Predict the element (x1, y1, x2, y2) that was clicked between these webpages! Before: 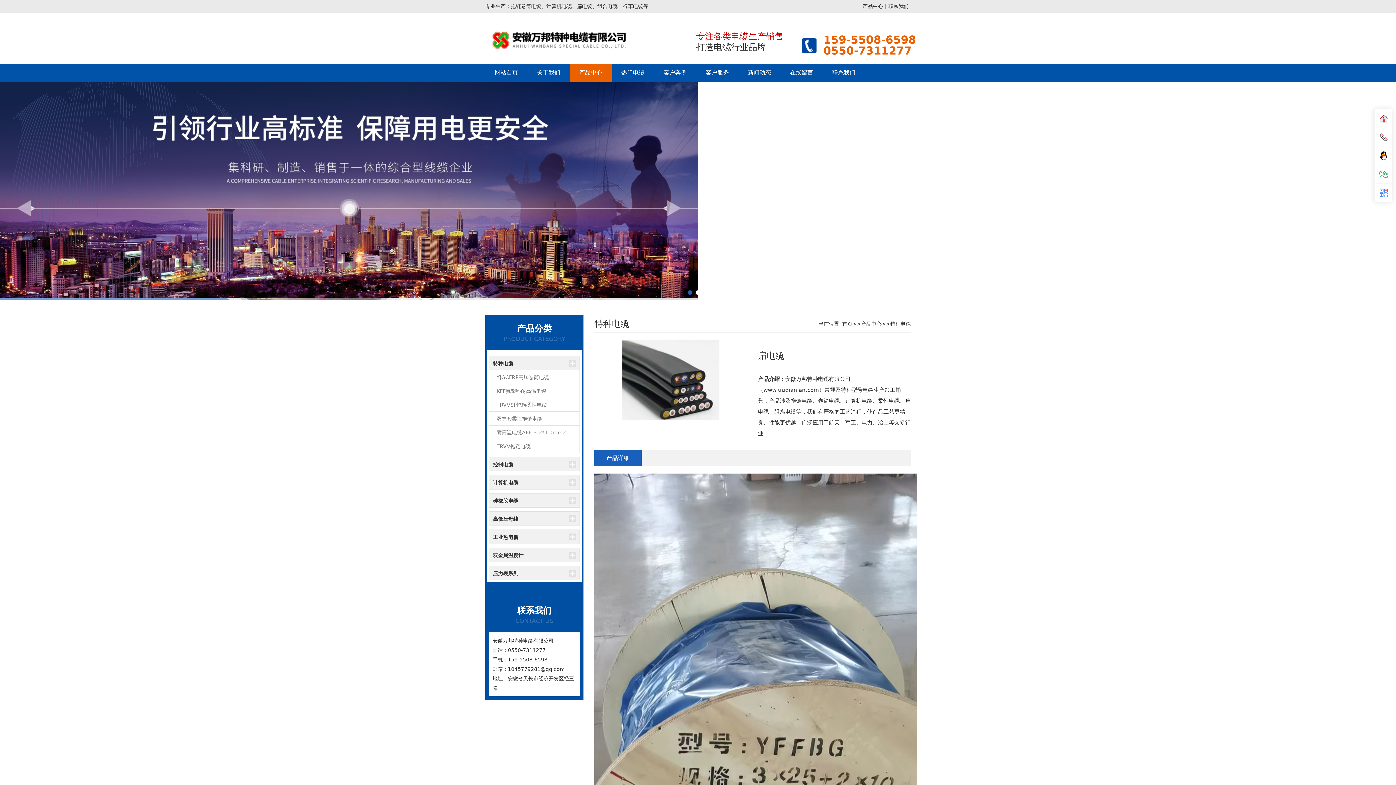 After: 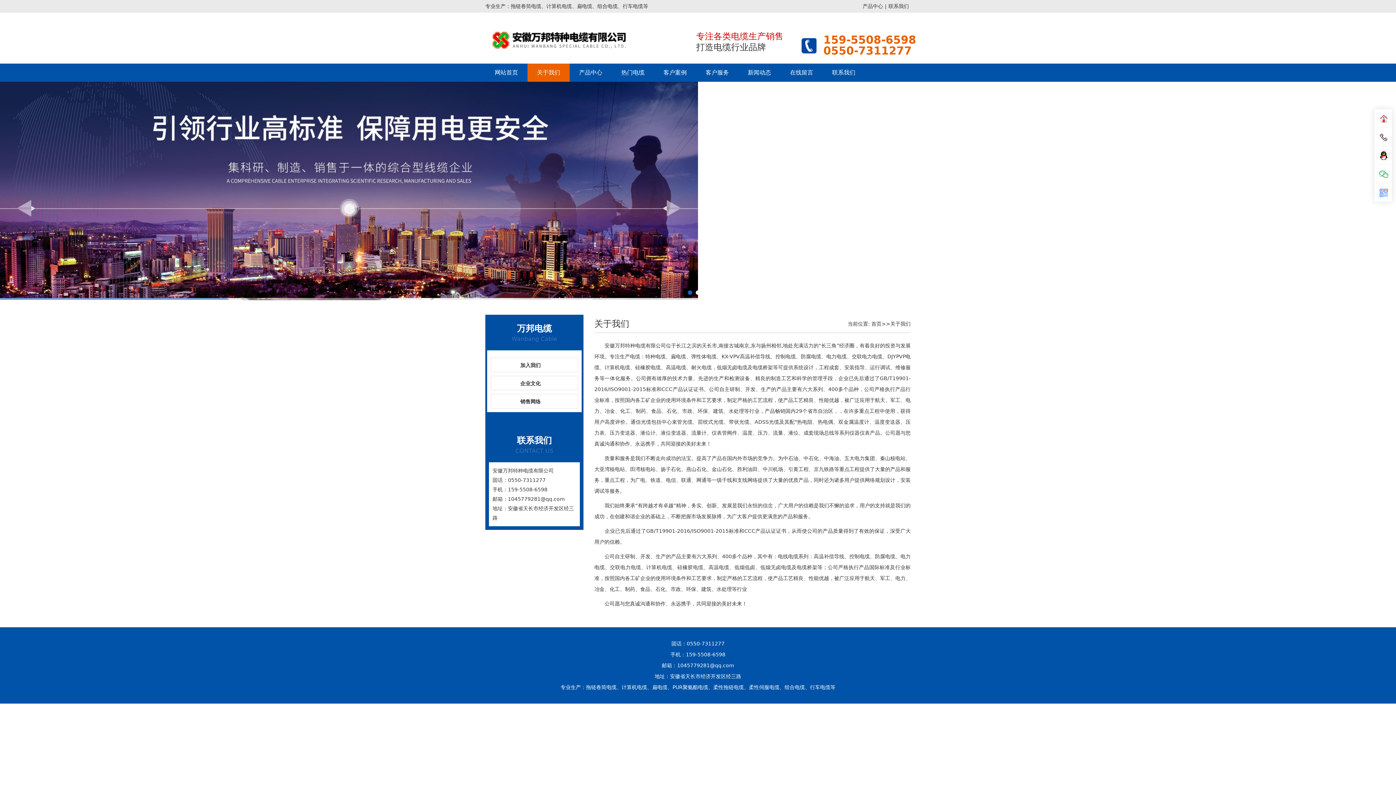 Action: label: 关于我们 bbox: (527, 63, 569, 81)